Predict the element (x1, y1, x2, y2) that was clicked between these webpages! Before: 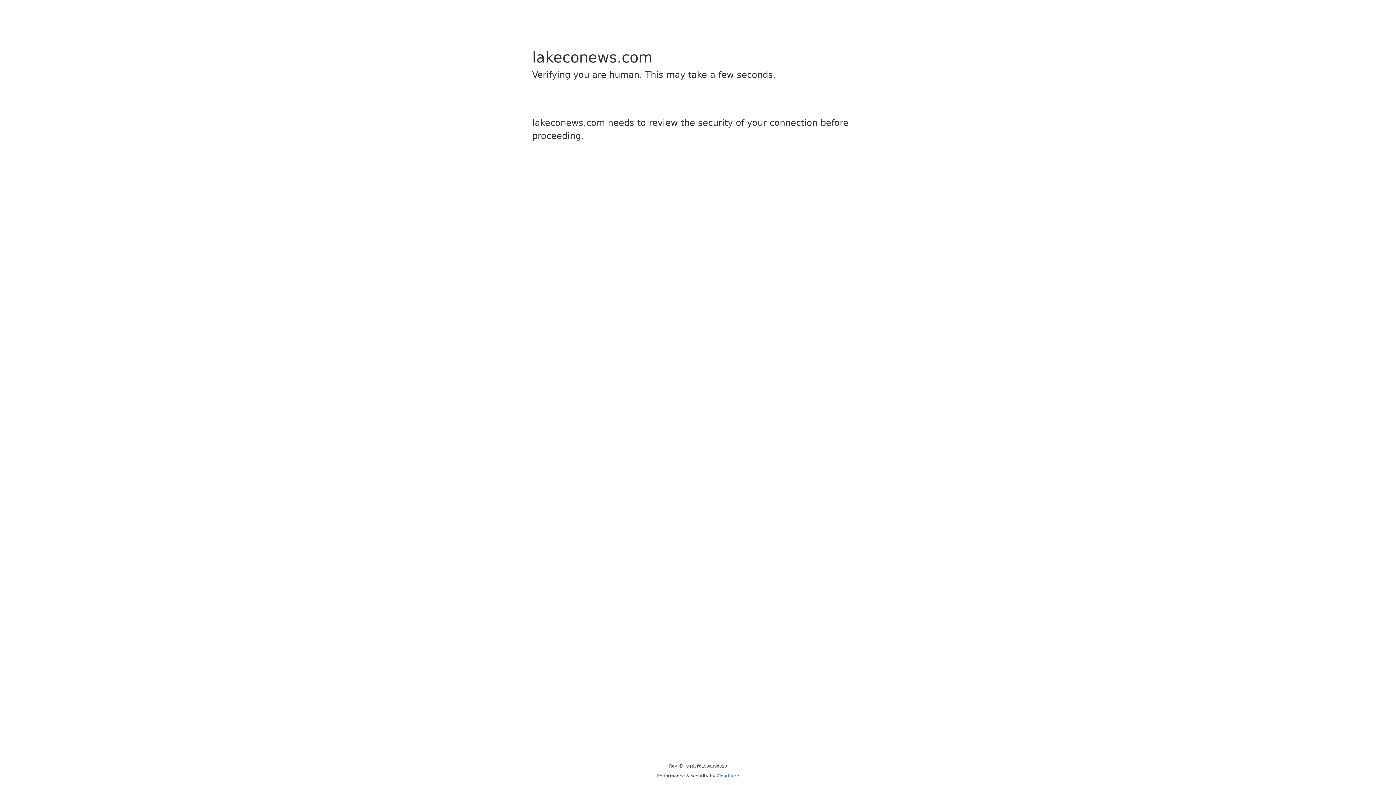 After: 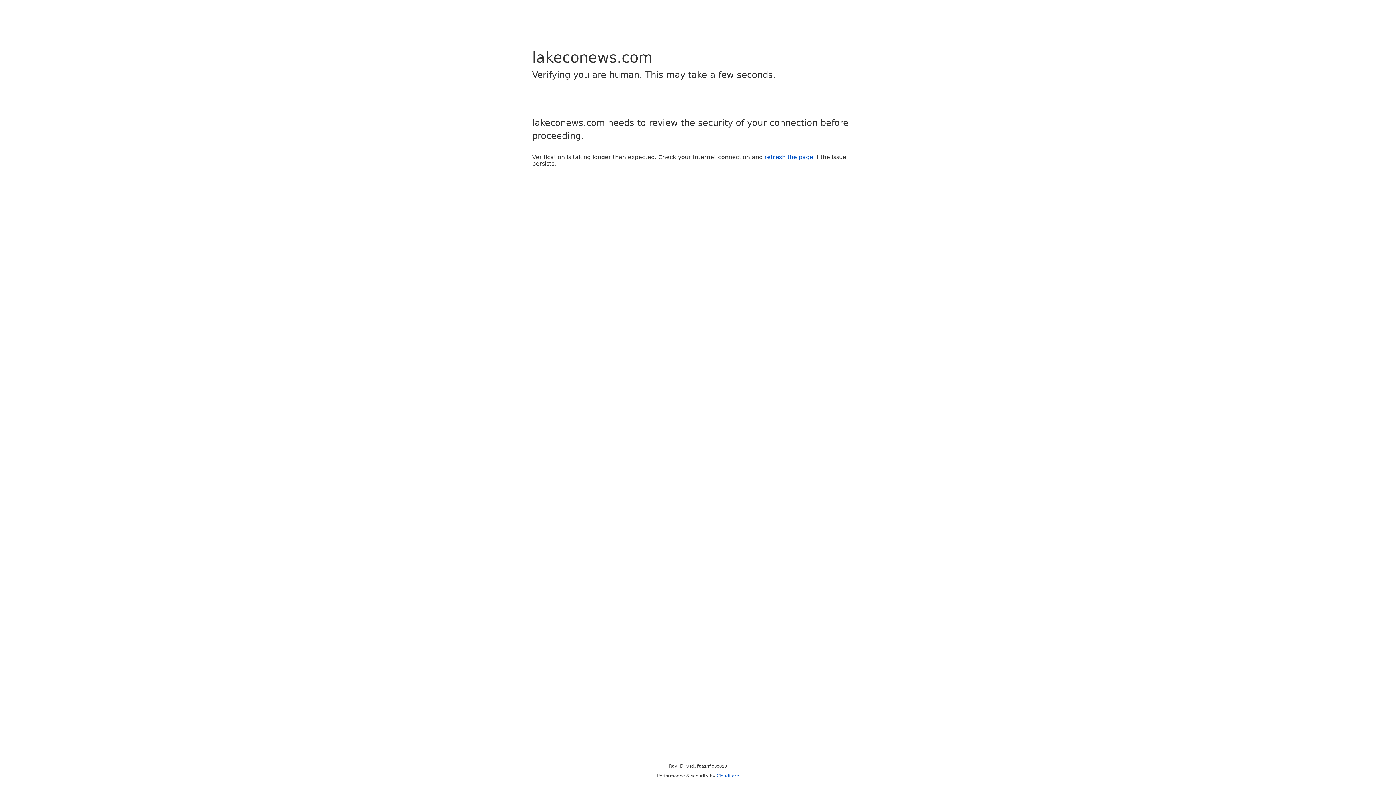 Action: bbox: (716, 773, 739, 778) label: Cloudflare